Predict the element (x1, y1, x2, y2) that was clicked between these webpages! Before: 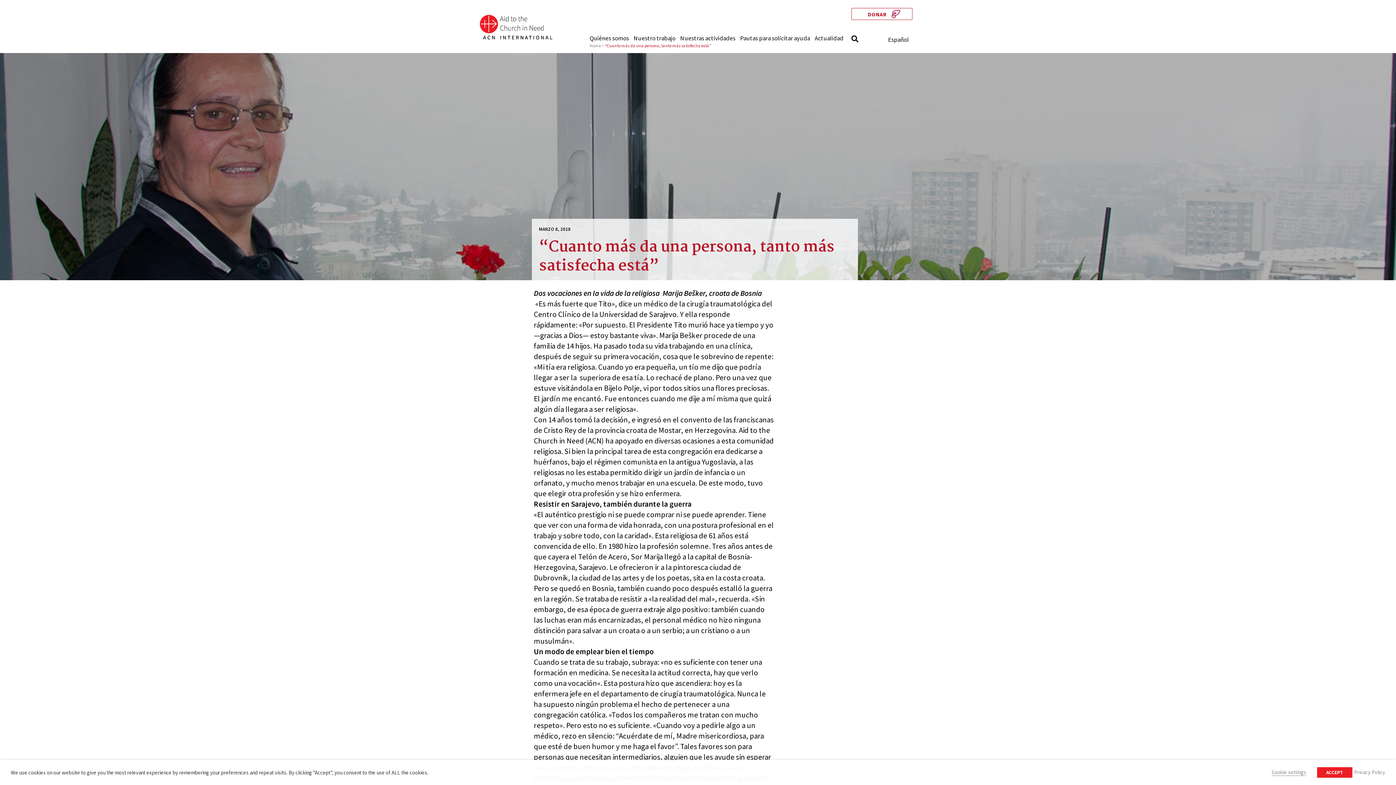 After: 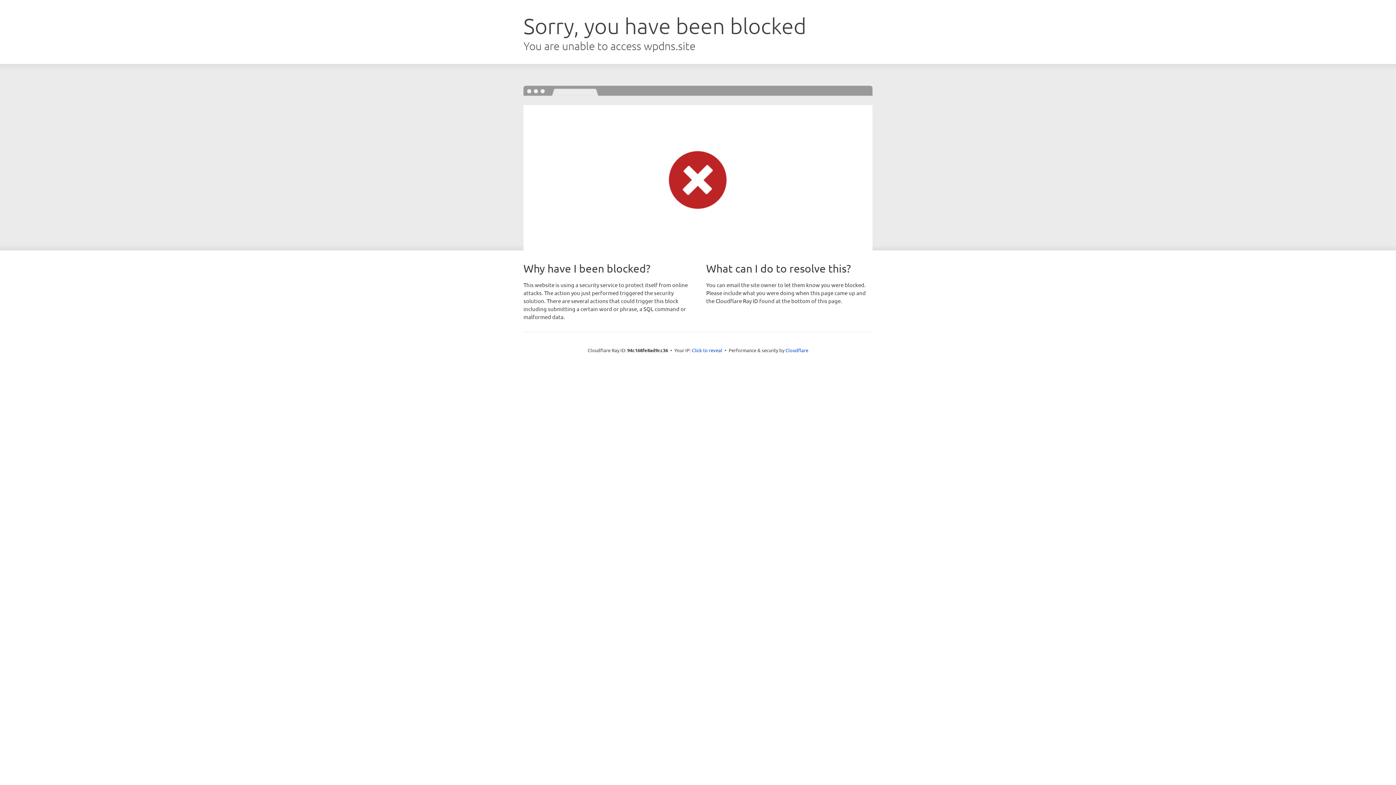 Action: bbox: (851, 8, 912, 20) label: DONAR